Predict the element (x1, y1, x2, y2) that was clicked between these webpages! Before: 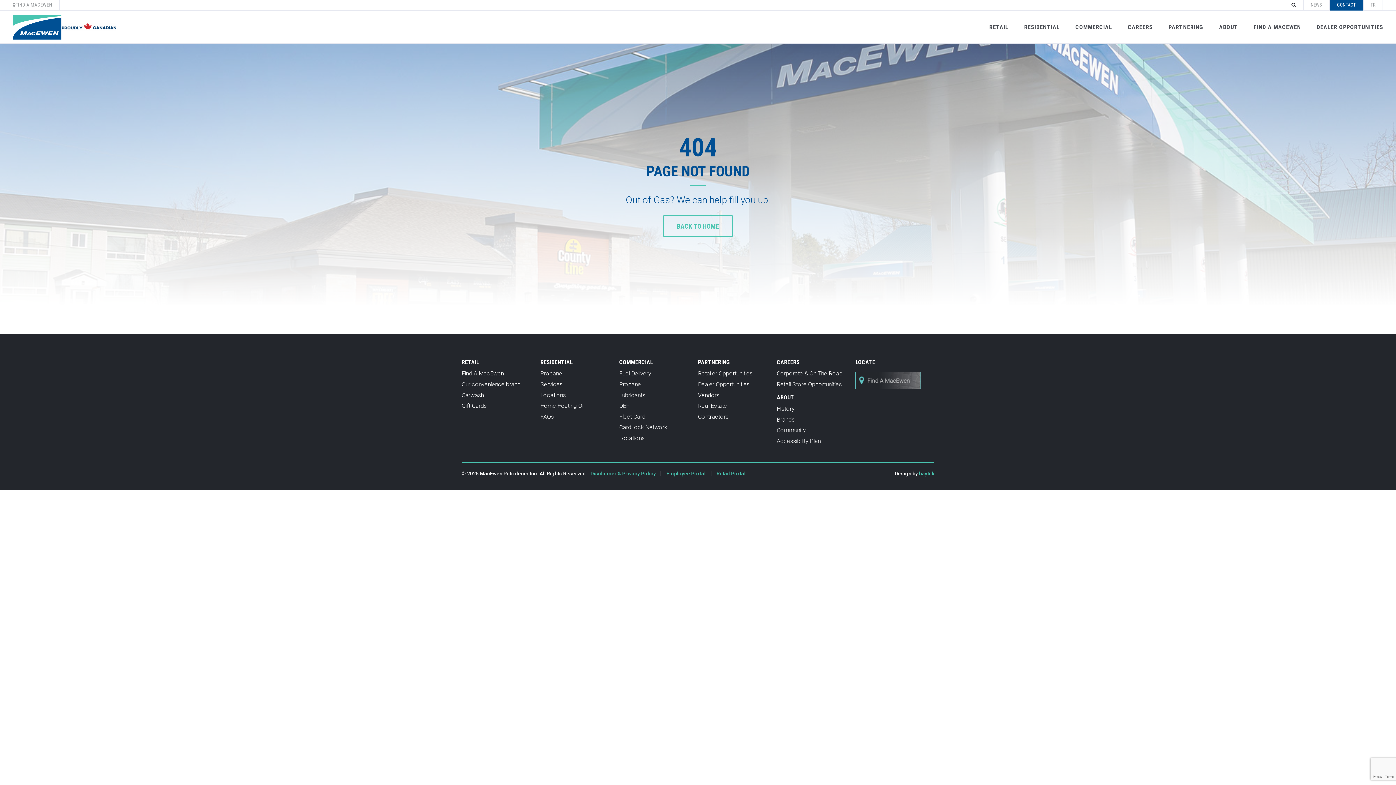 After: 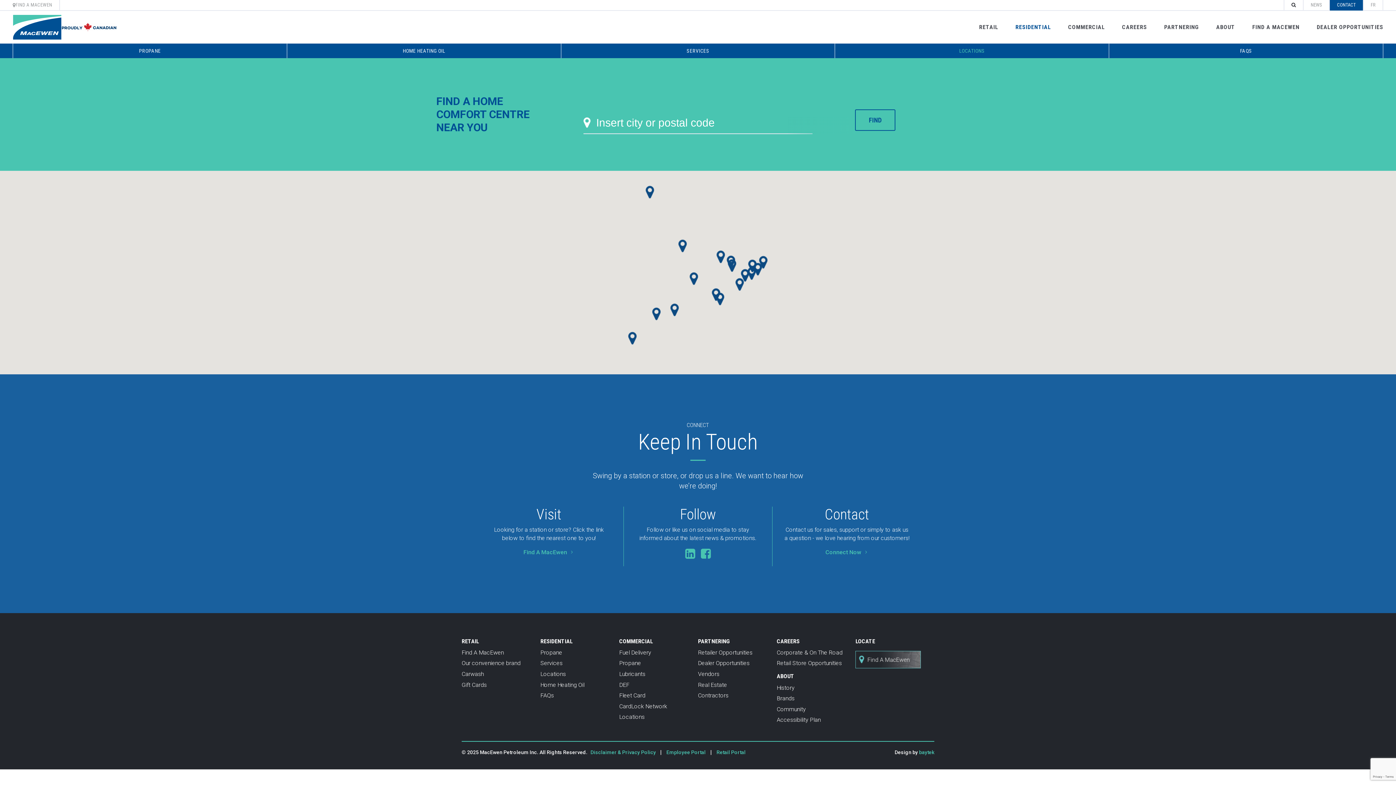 Action: bbox: (540, 391, 566, 398) label: Locations